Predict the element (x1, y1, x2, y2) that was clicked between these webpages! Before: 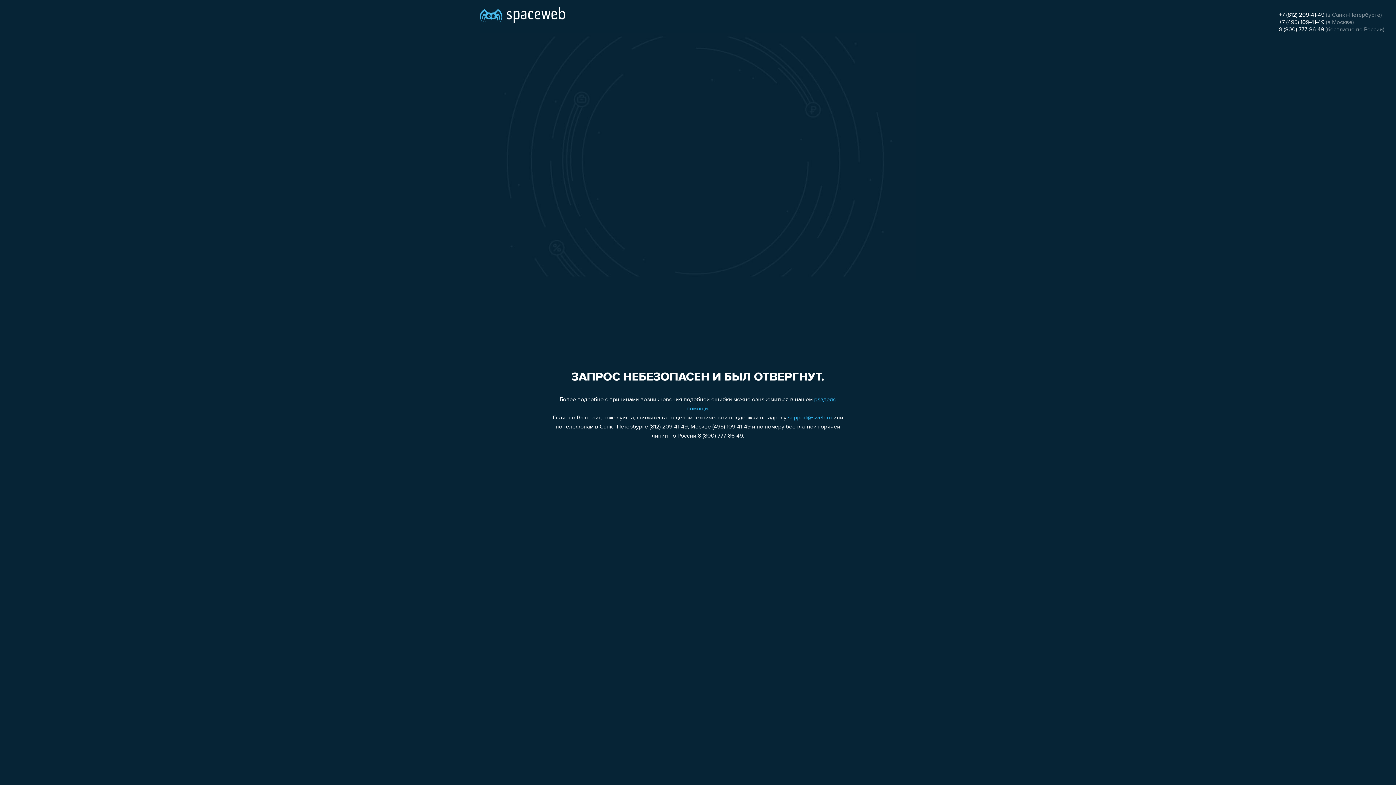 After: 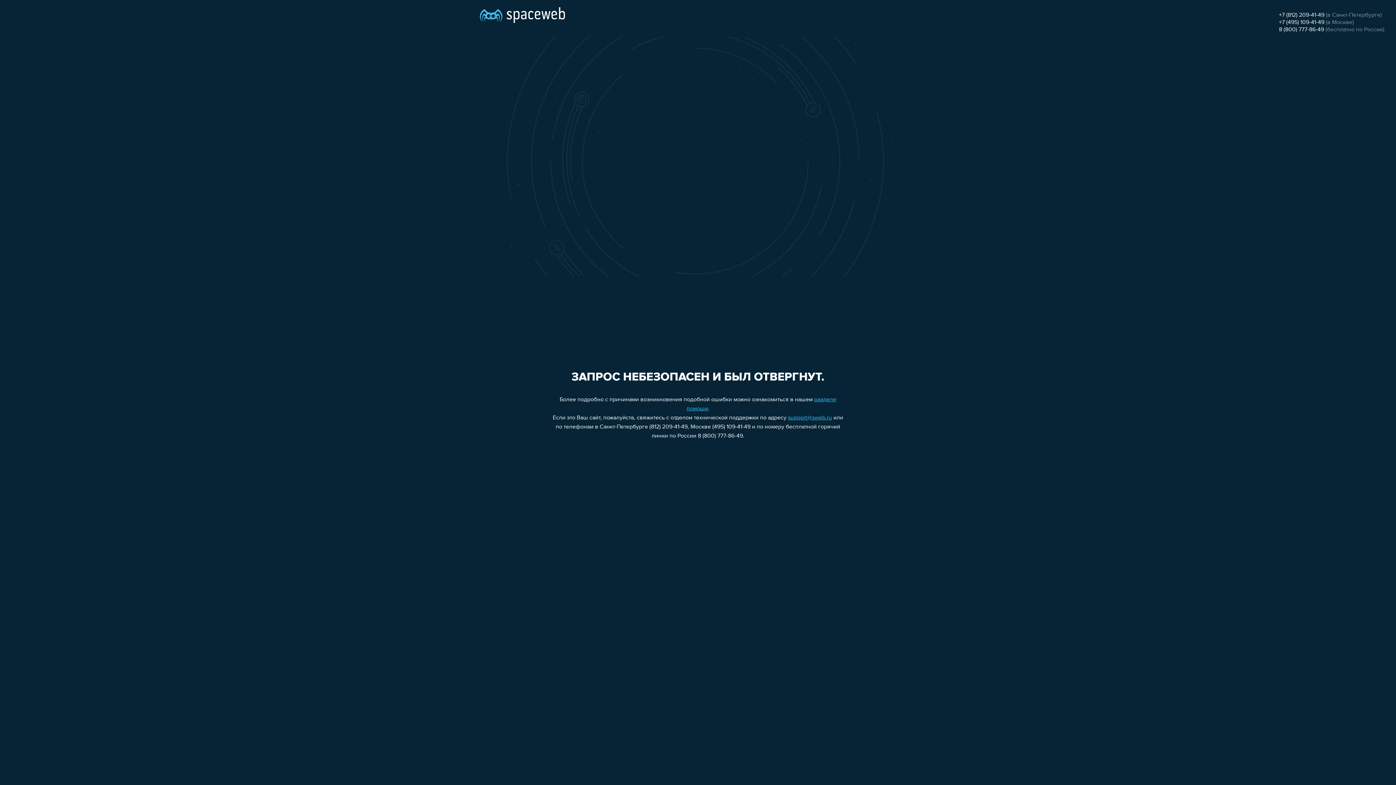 Action: bbox: (1279, 26, 1324, 32) label: 8 (800) 777-86-49